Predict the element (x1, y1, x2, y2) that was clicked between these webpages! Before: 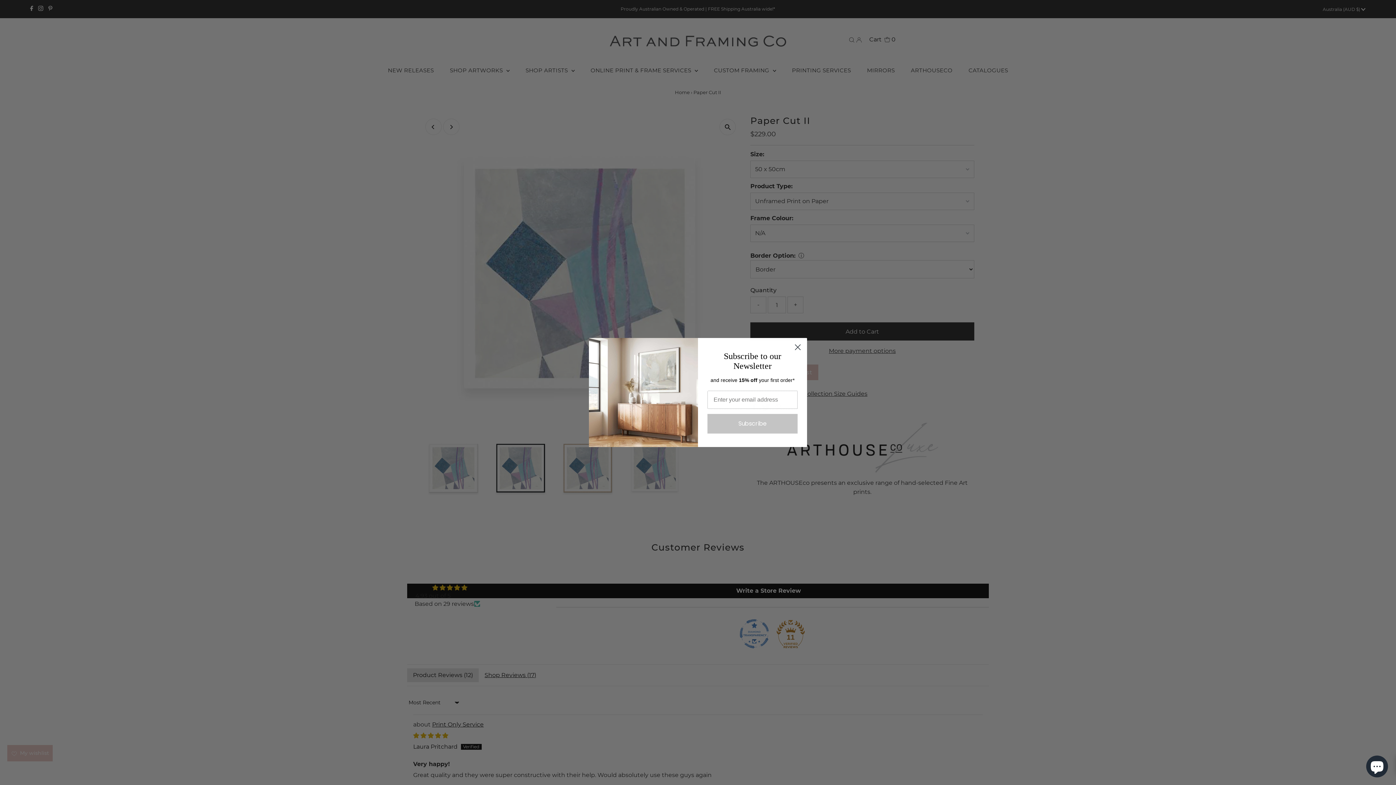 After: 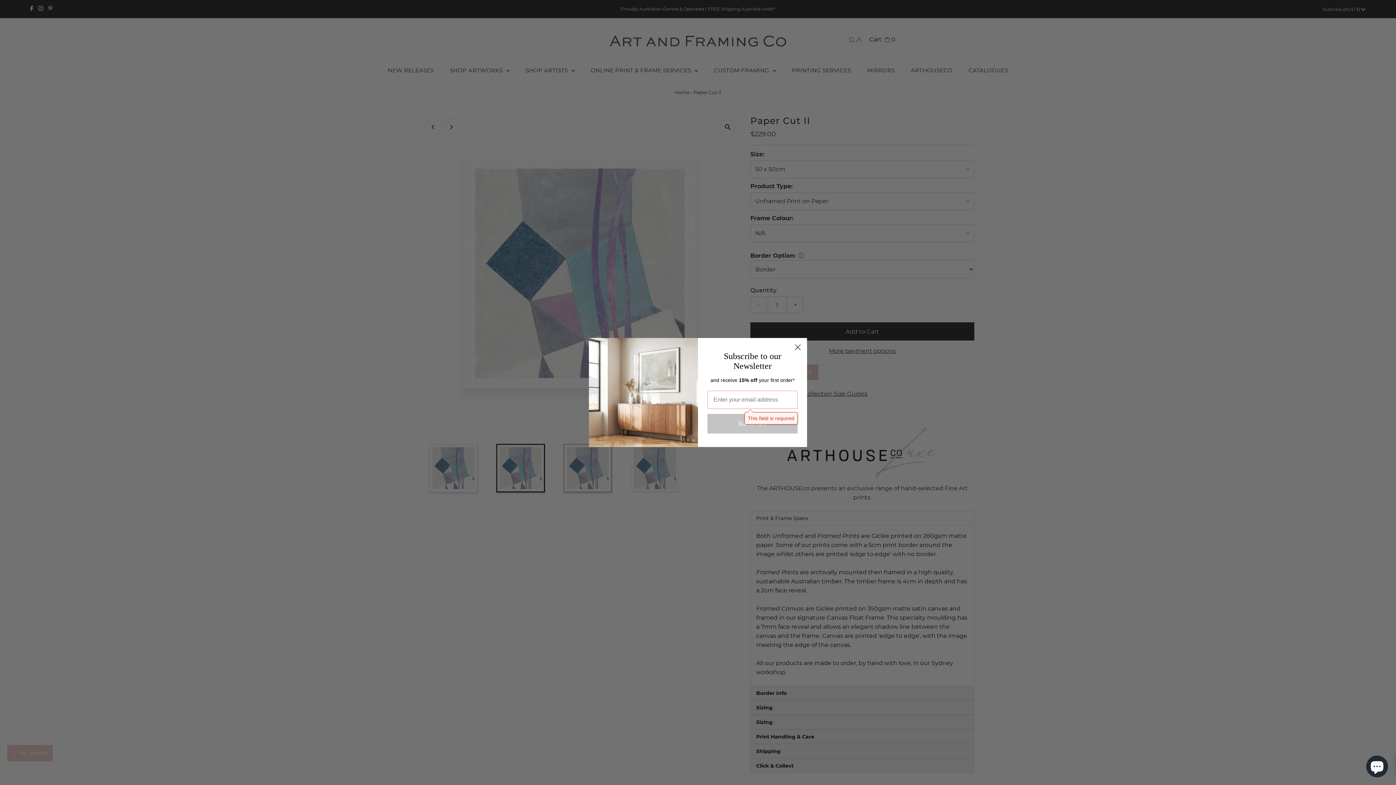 Action: bbox: (707, 414, 797, 433) label: Subscribe